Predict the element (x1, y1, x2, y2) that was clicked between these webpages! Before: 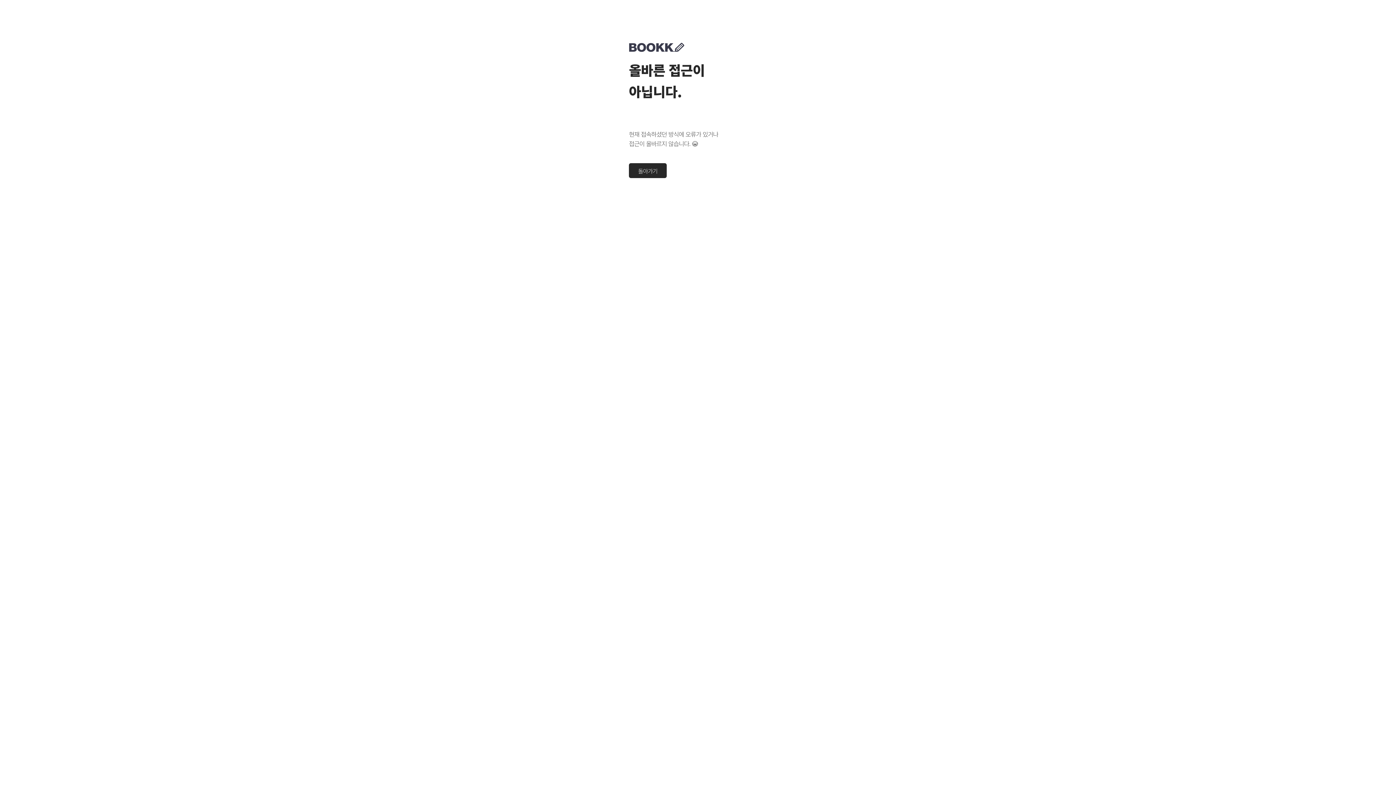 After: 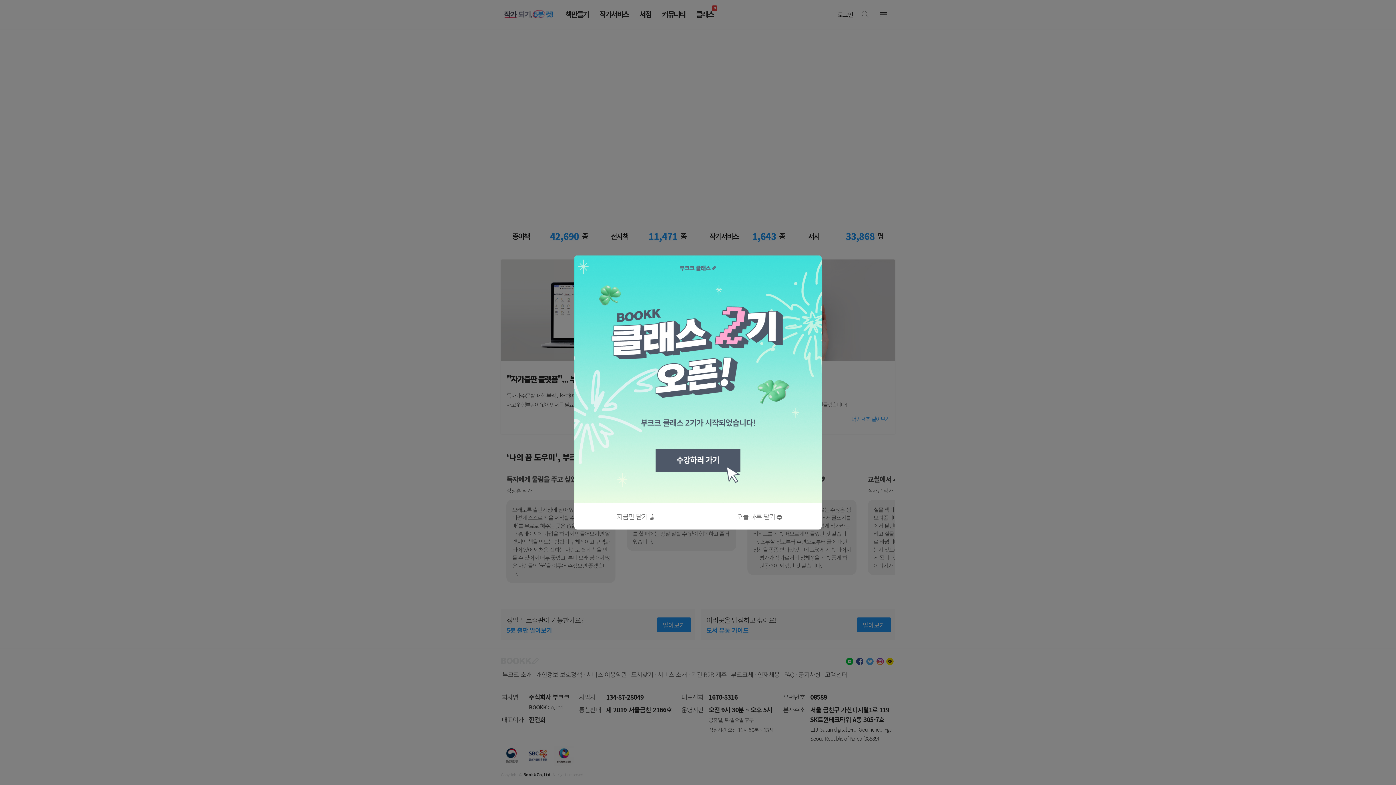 Action: label: 돌아가기 bbox: (629, 163, 666, 178)